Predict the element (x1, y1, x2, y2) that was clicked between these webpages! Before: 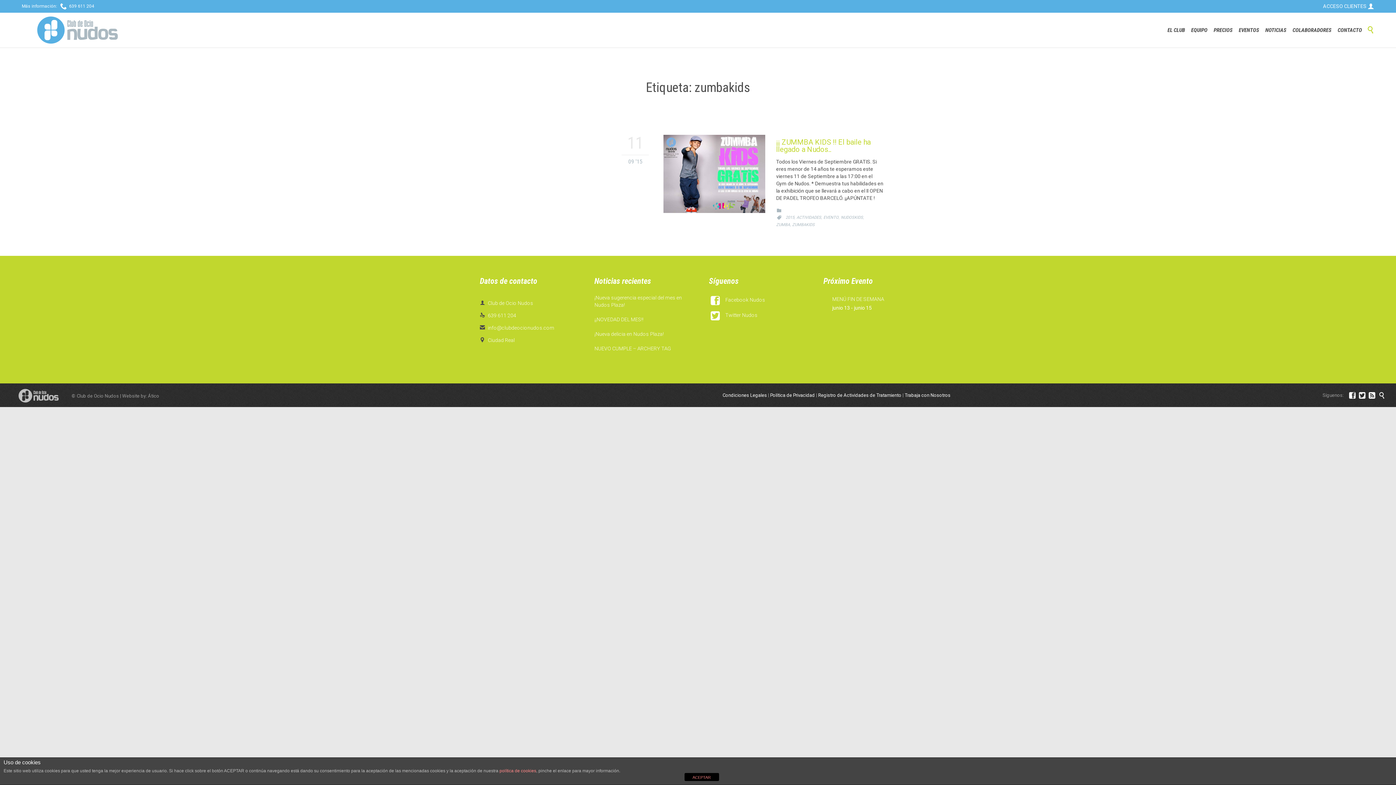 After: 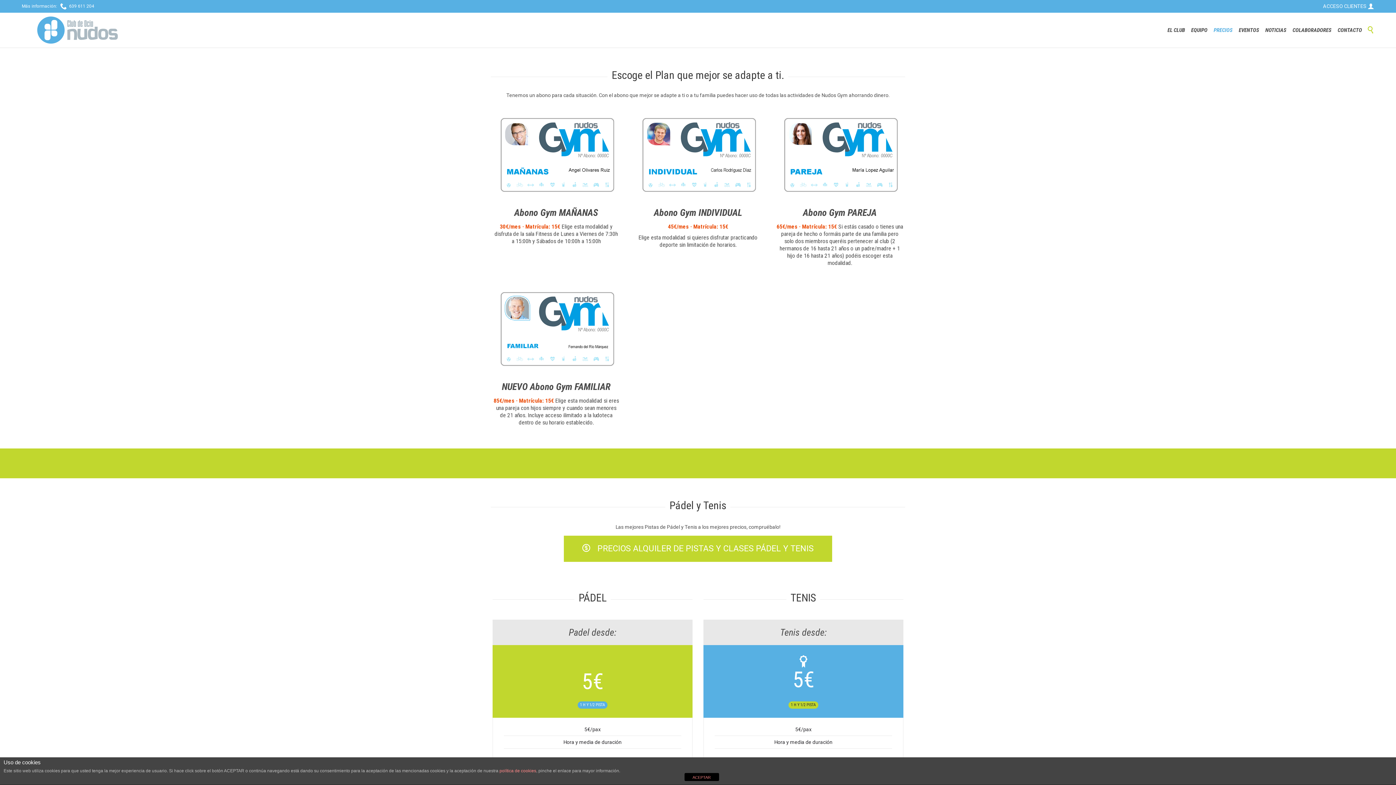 Action: bbox: (1212, 25, 1234, 34) label: PRECIOS